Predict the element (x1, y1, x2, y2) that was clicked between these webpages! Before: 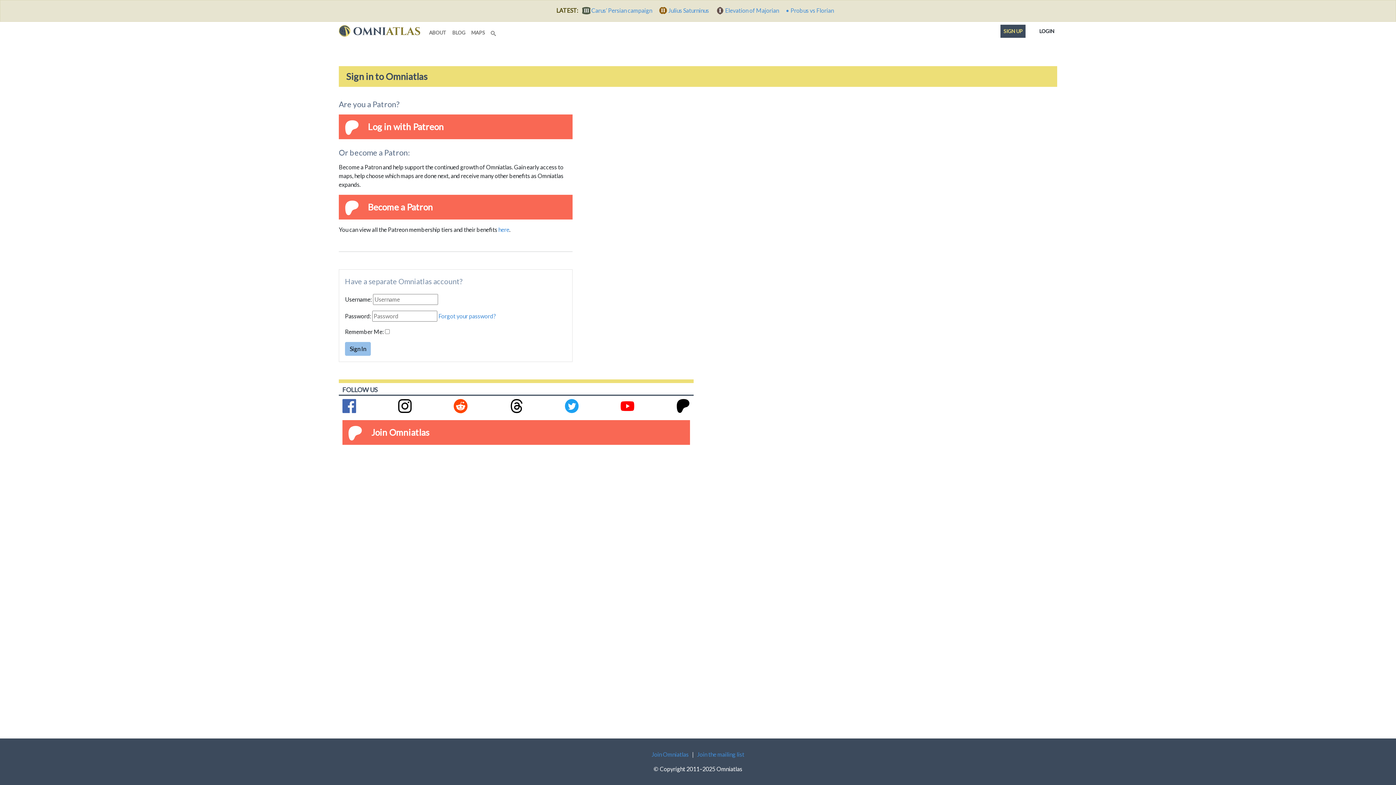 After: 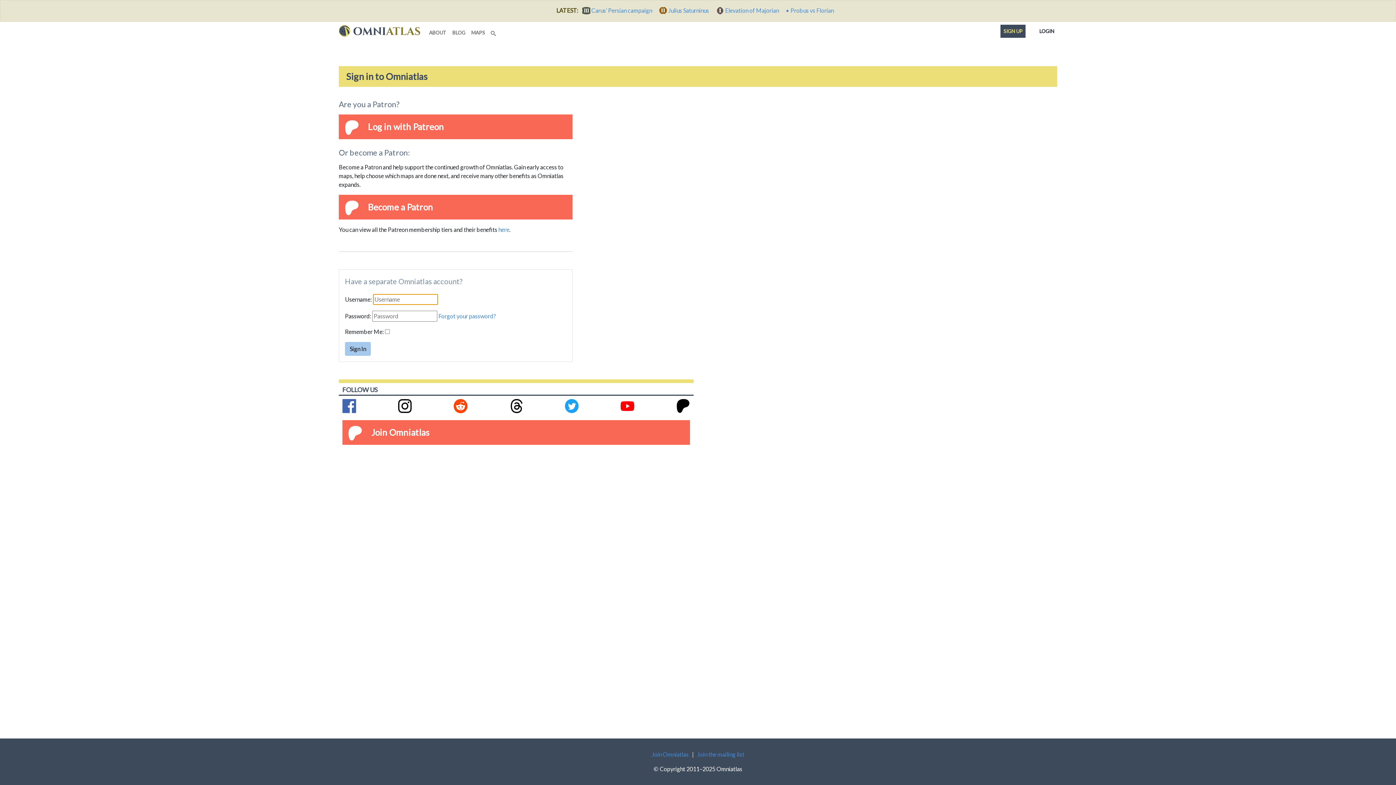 Action: bbox: (345, 342, 370, 355) label: Sign In